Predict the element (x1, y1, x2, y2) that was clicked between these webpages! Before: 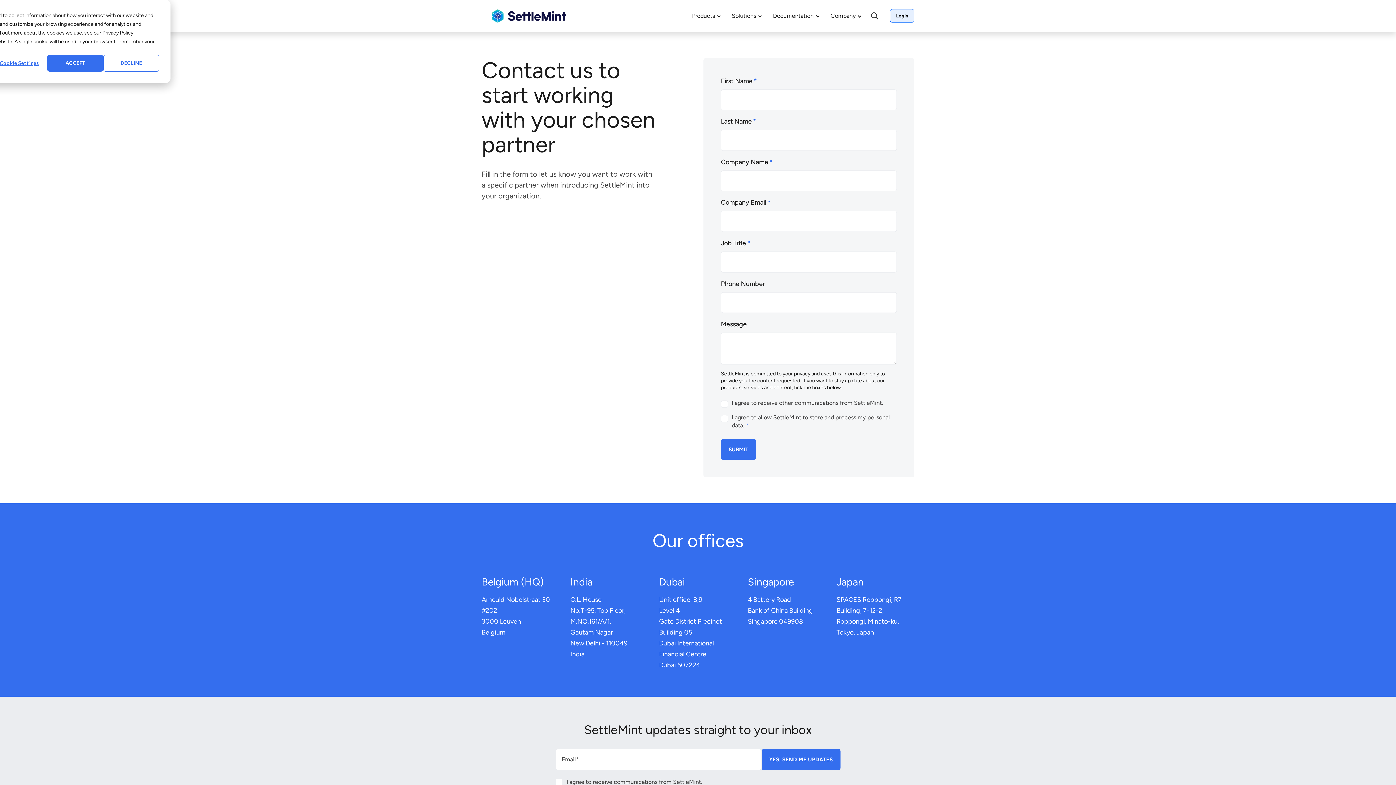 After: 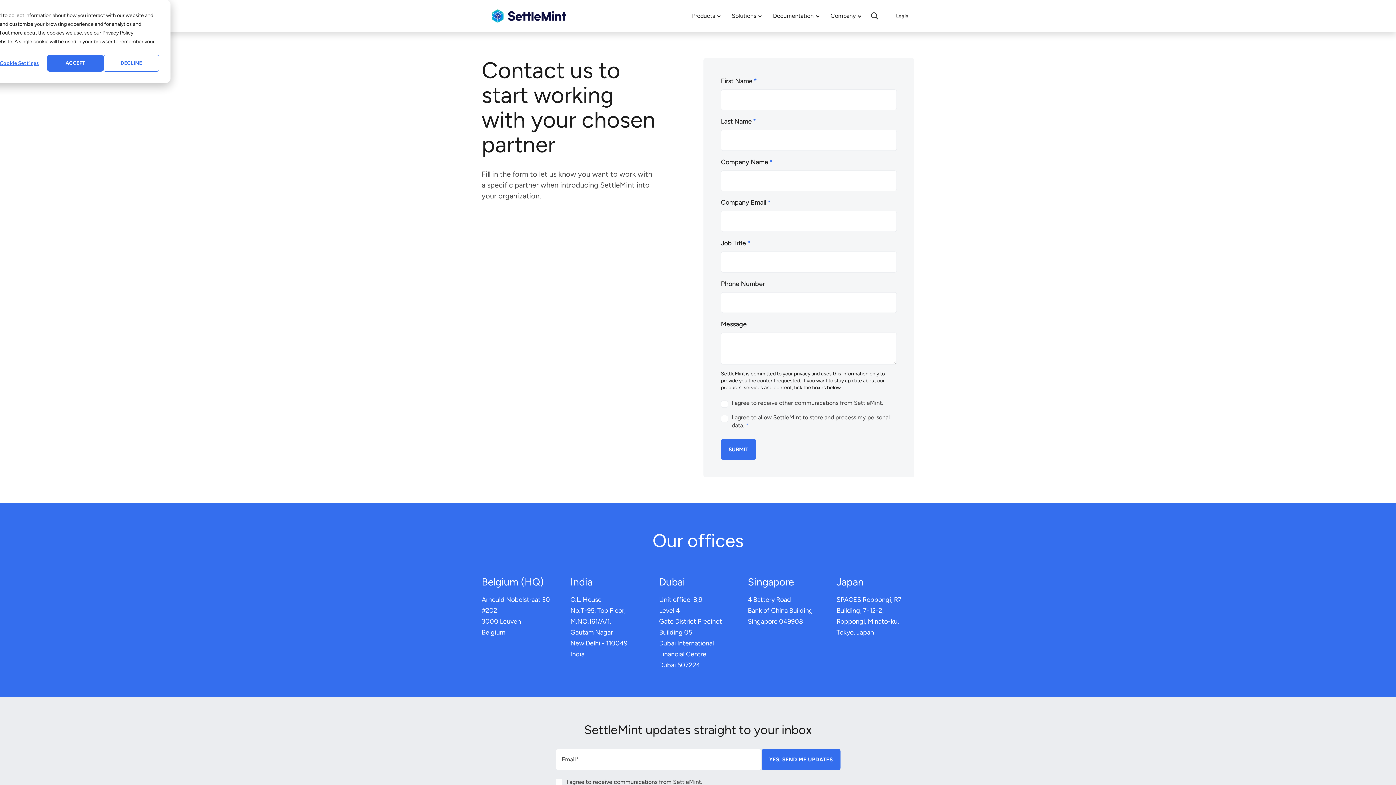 Action: bbox: (890, 9, 914, 22) label: Login